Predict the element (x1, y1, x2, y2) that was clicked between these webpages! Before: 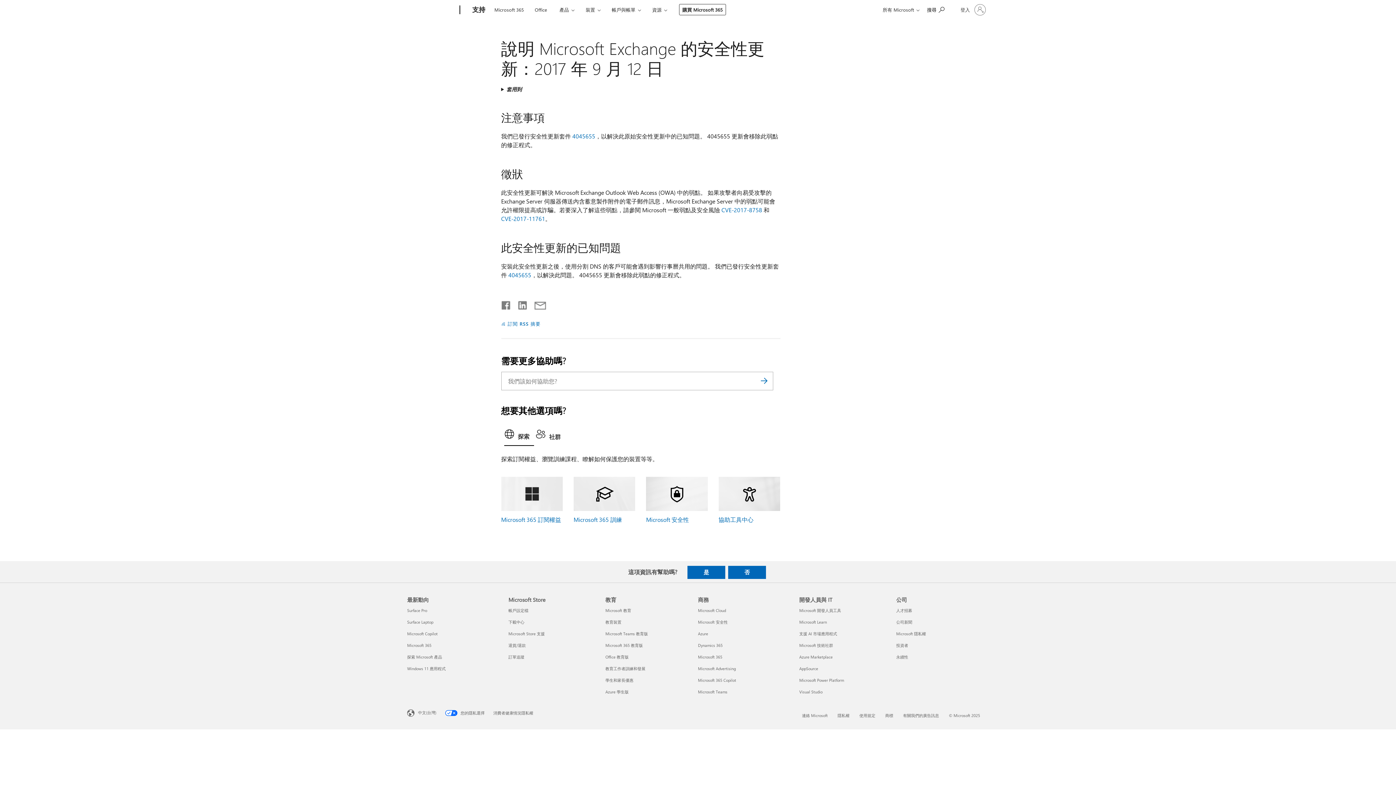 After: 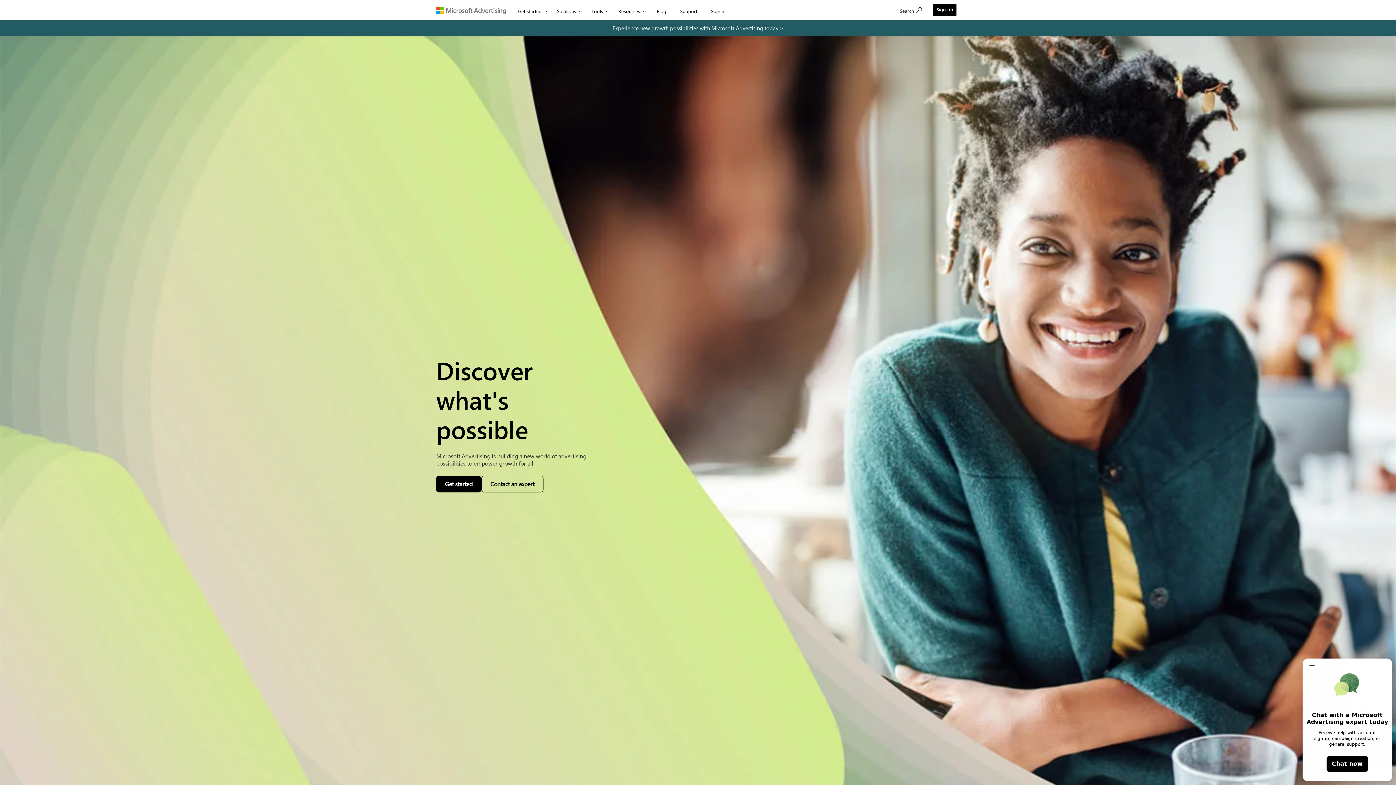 Action: bbox: (698, 666, 735, 671) label: Microsoft Advertising 商務
